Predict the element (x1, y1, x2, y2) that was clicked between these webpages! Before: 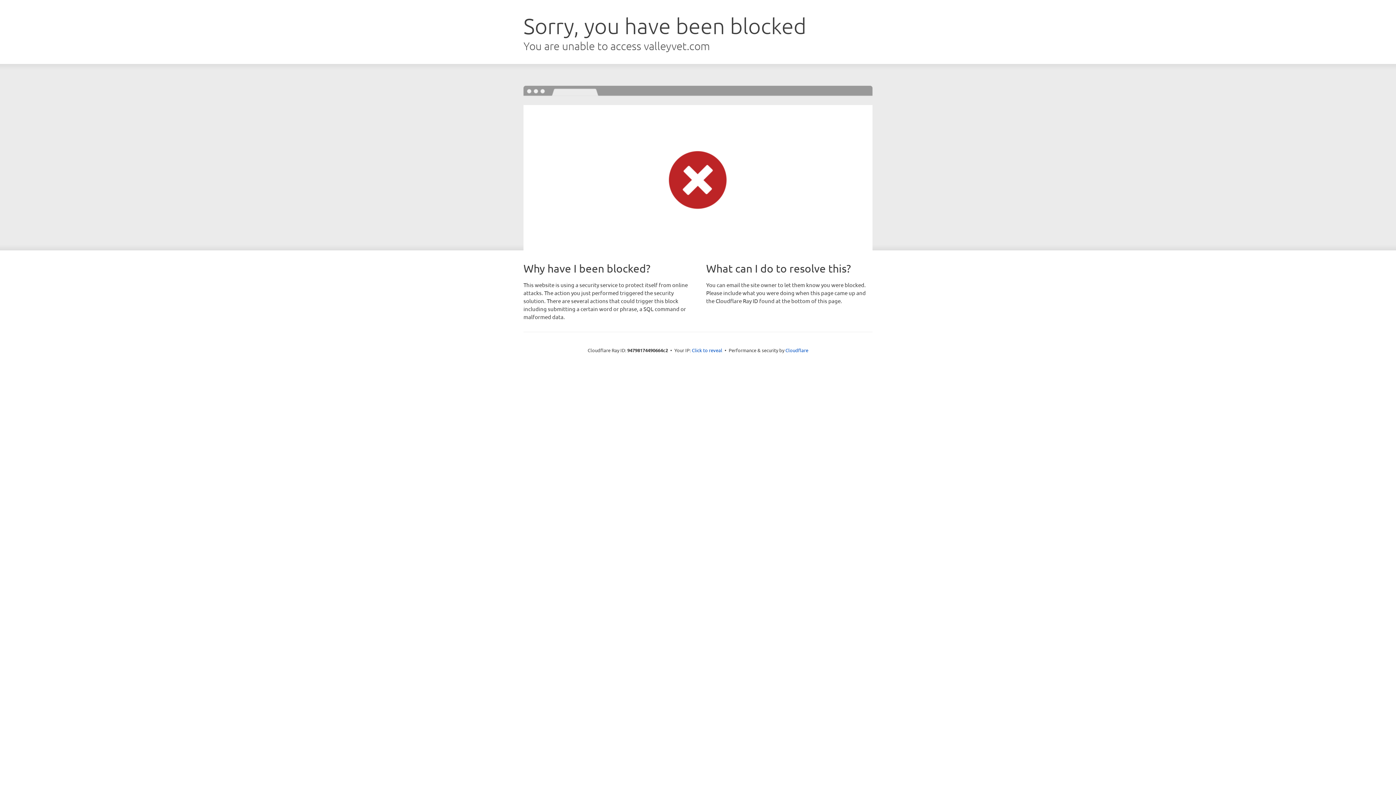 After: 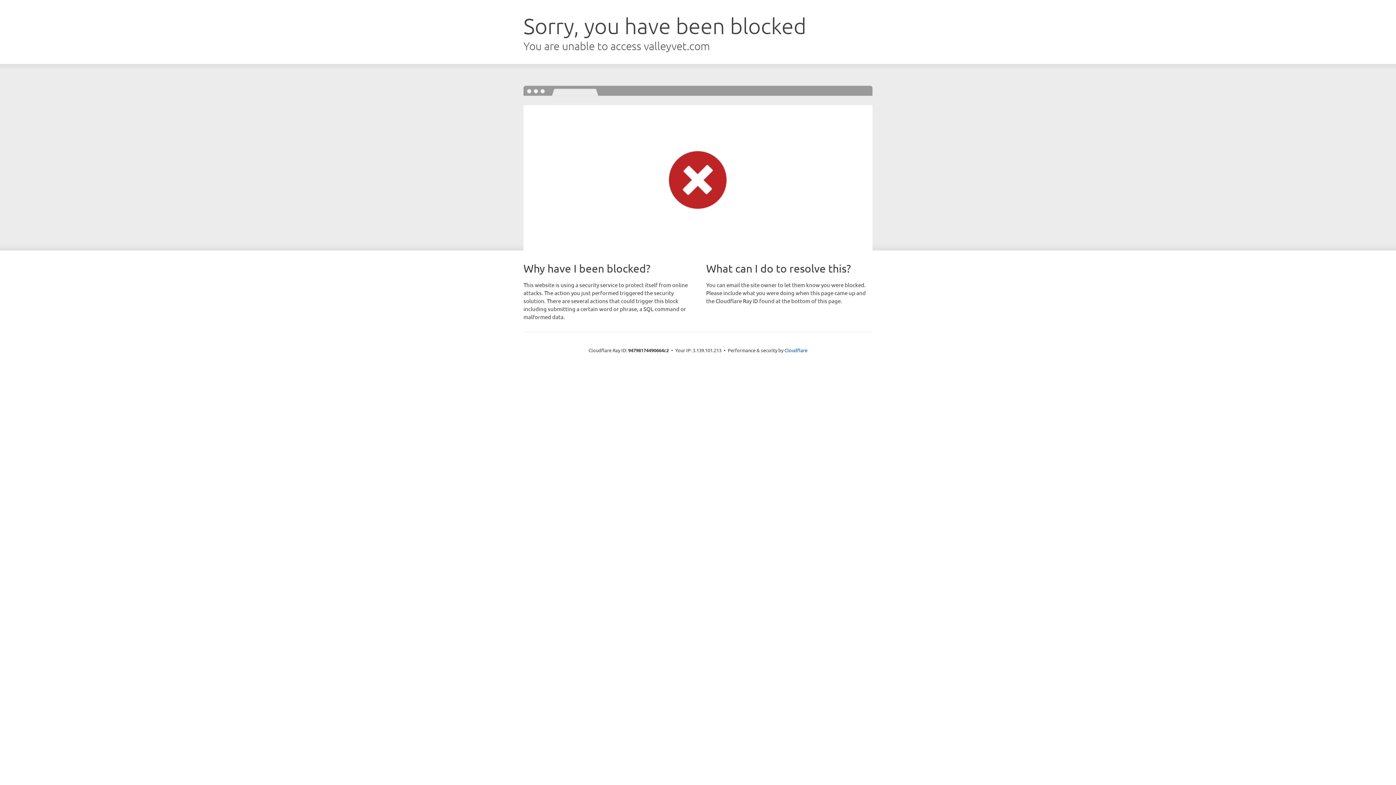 Action: bbox: (692, 346, 722, 353) label: Click to reveal